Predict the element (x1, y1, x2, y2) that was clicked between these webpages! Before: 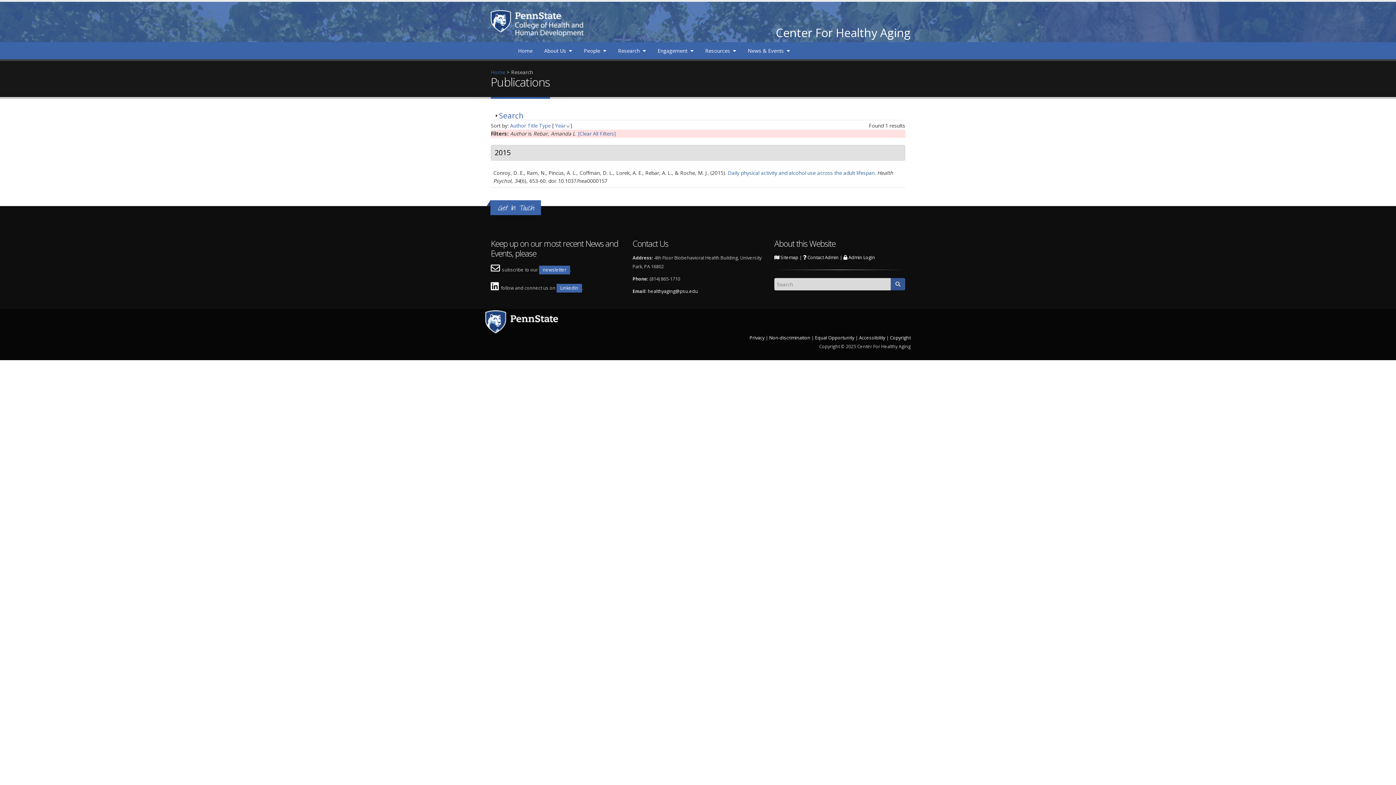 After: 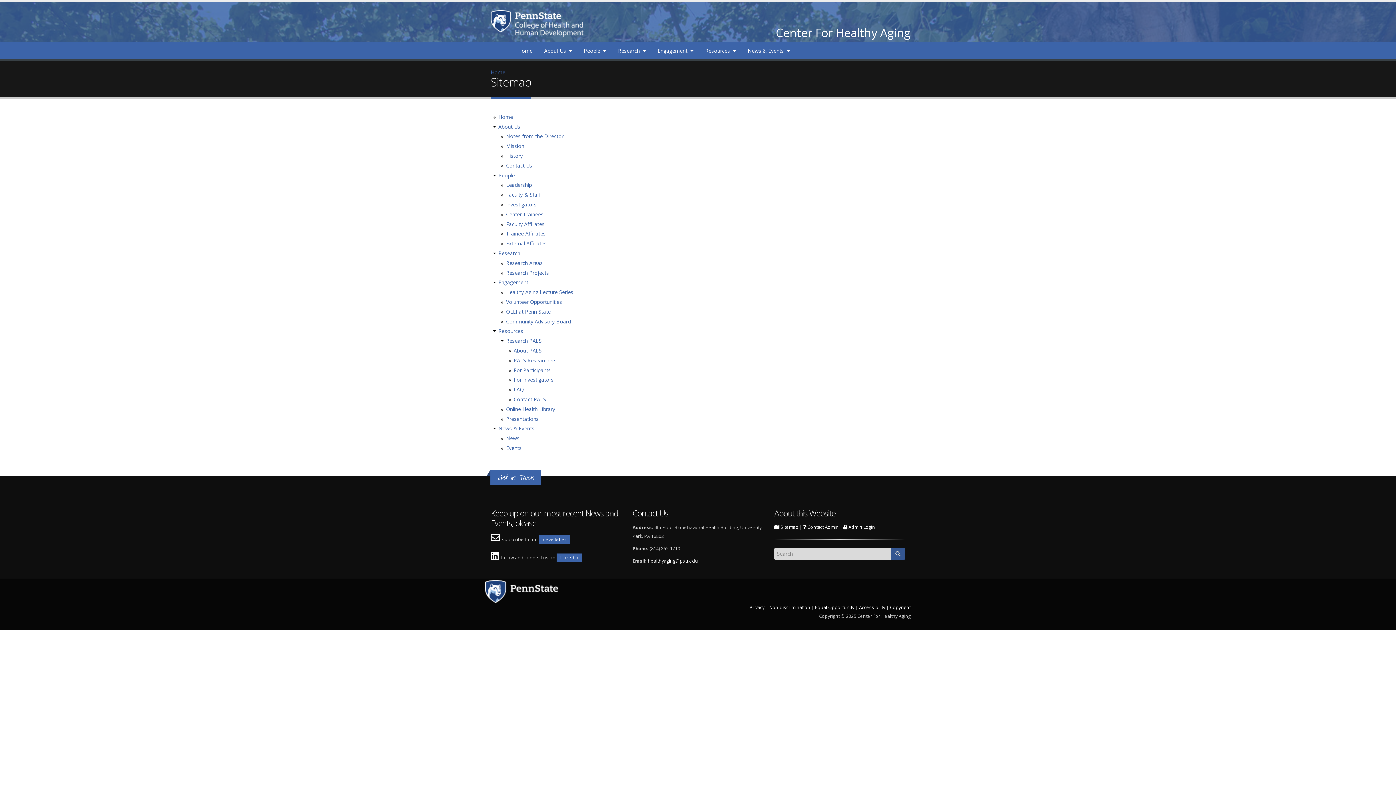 Action: label:  Sitemap bbox: (774, 254, 798, 260)